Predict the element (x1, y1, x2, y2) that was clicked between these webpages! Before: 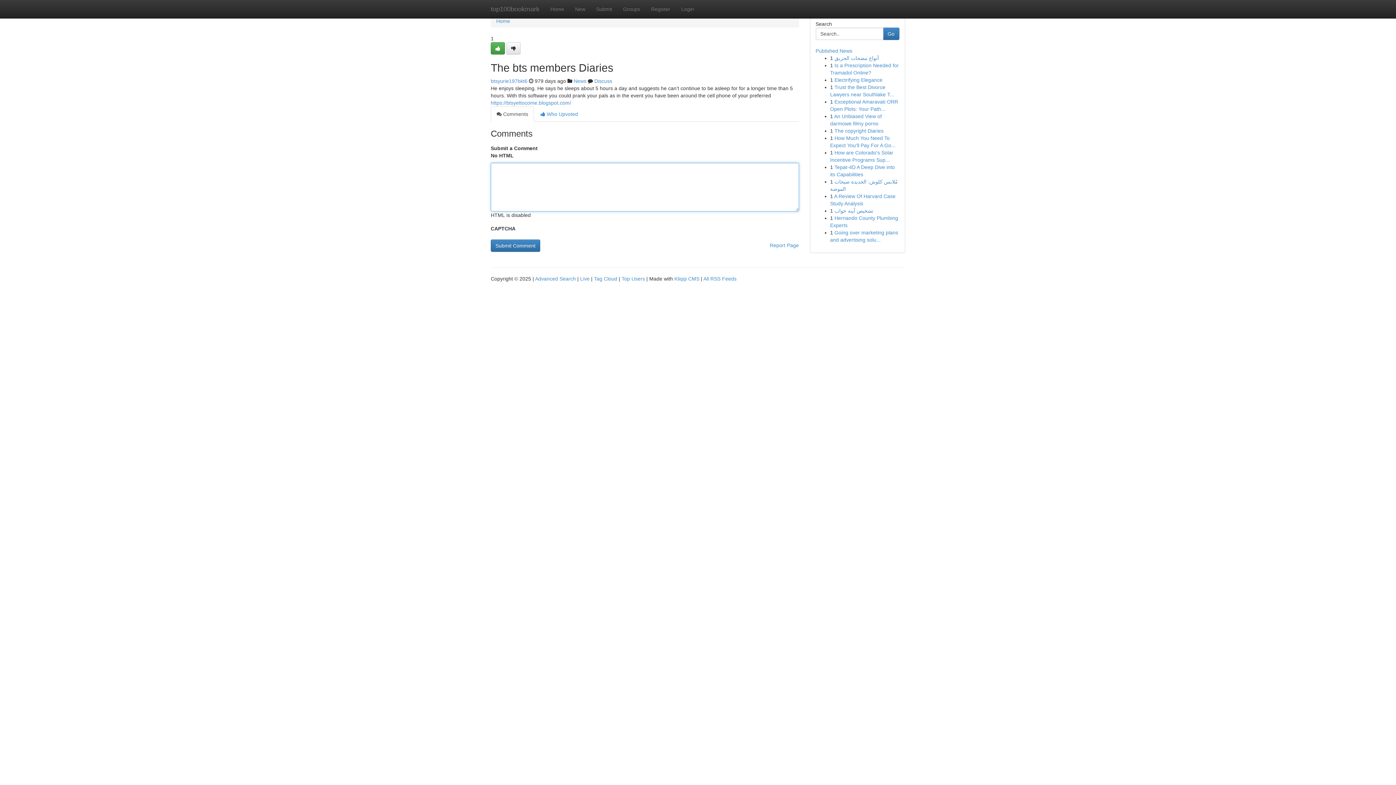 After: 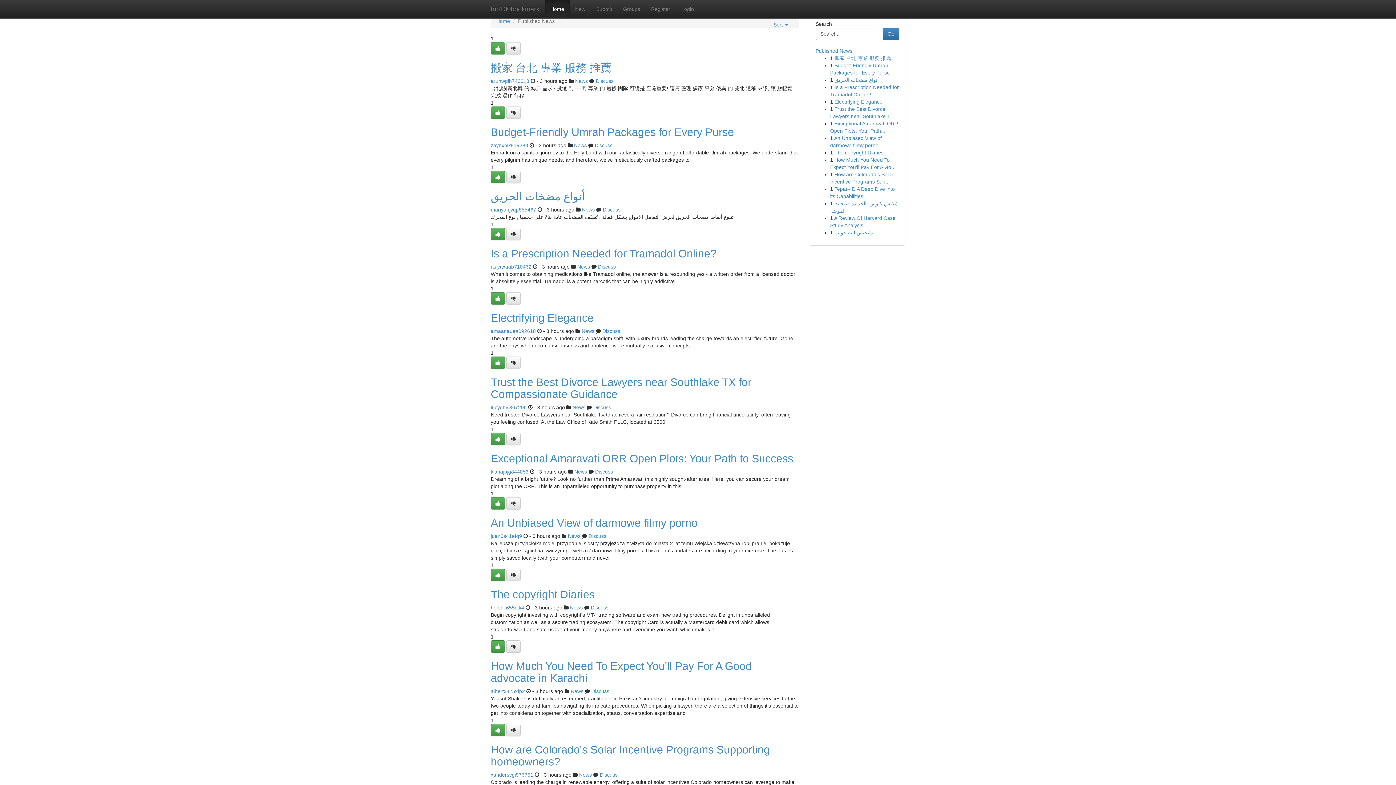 Action: label: Published News bbox: (815, 48, 852, 53)